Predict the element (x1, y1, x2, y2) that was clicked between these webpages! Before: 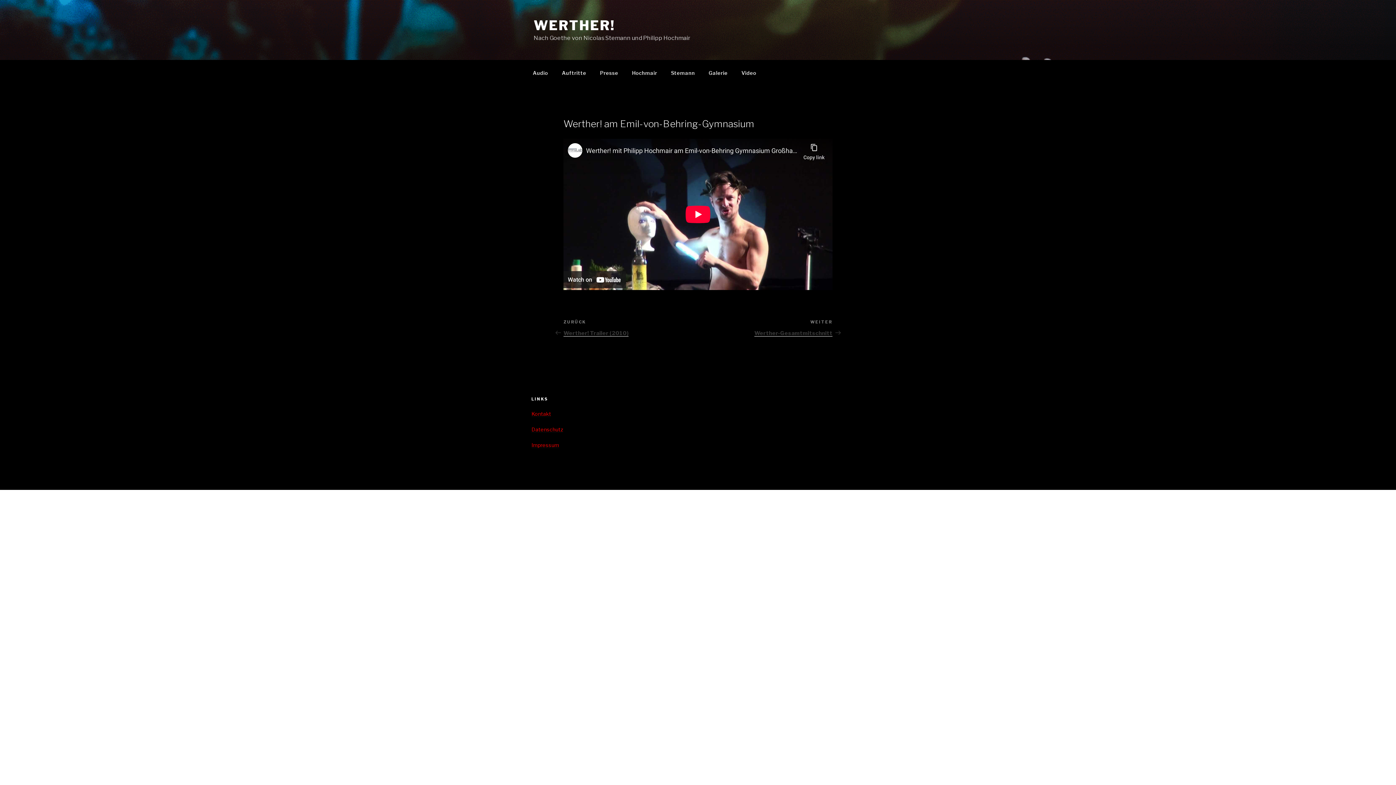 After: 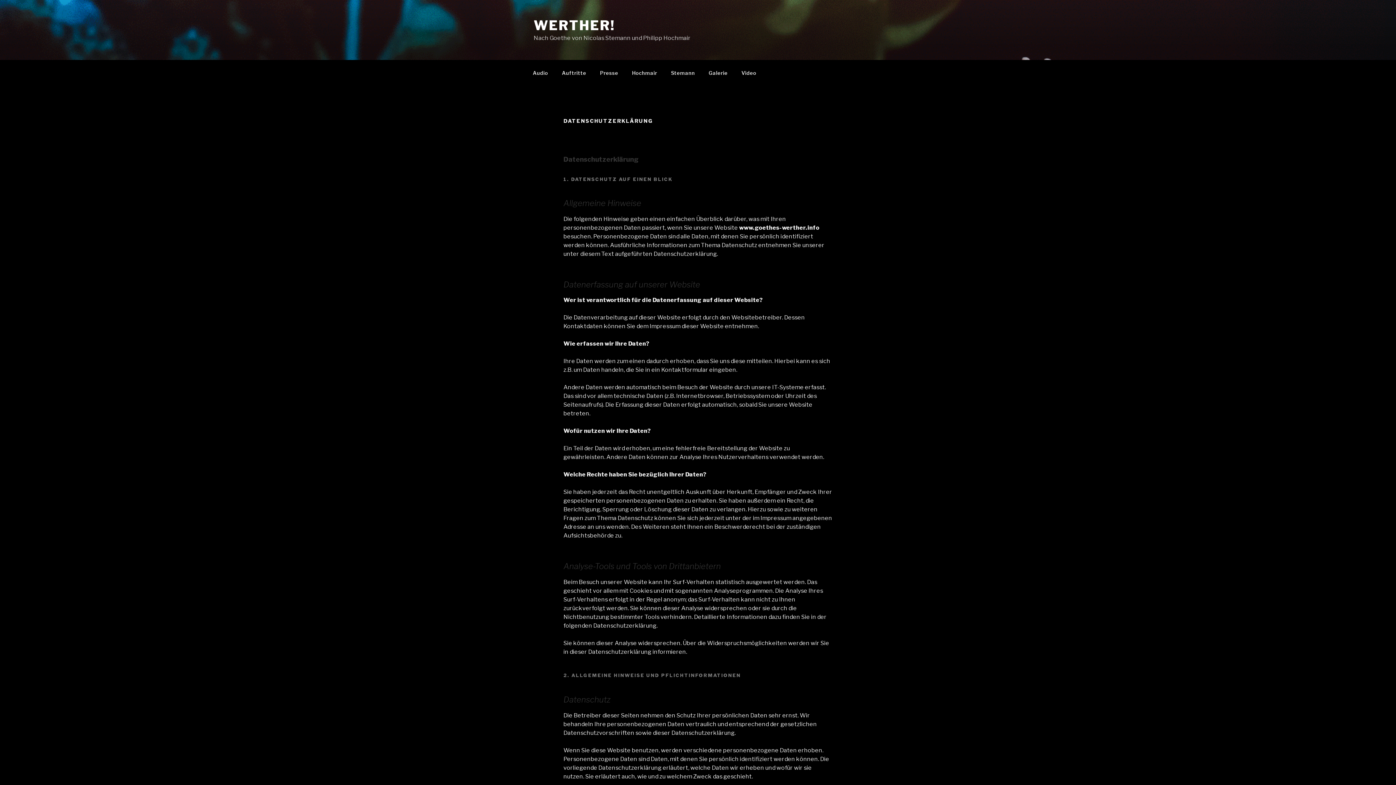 Action: label: Datenschutz bbox: (531, 426, 563, 432)